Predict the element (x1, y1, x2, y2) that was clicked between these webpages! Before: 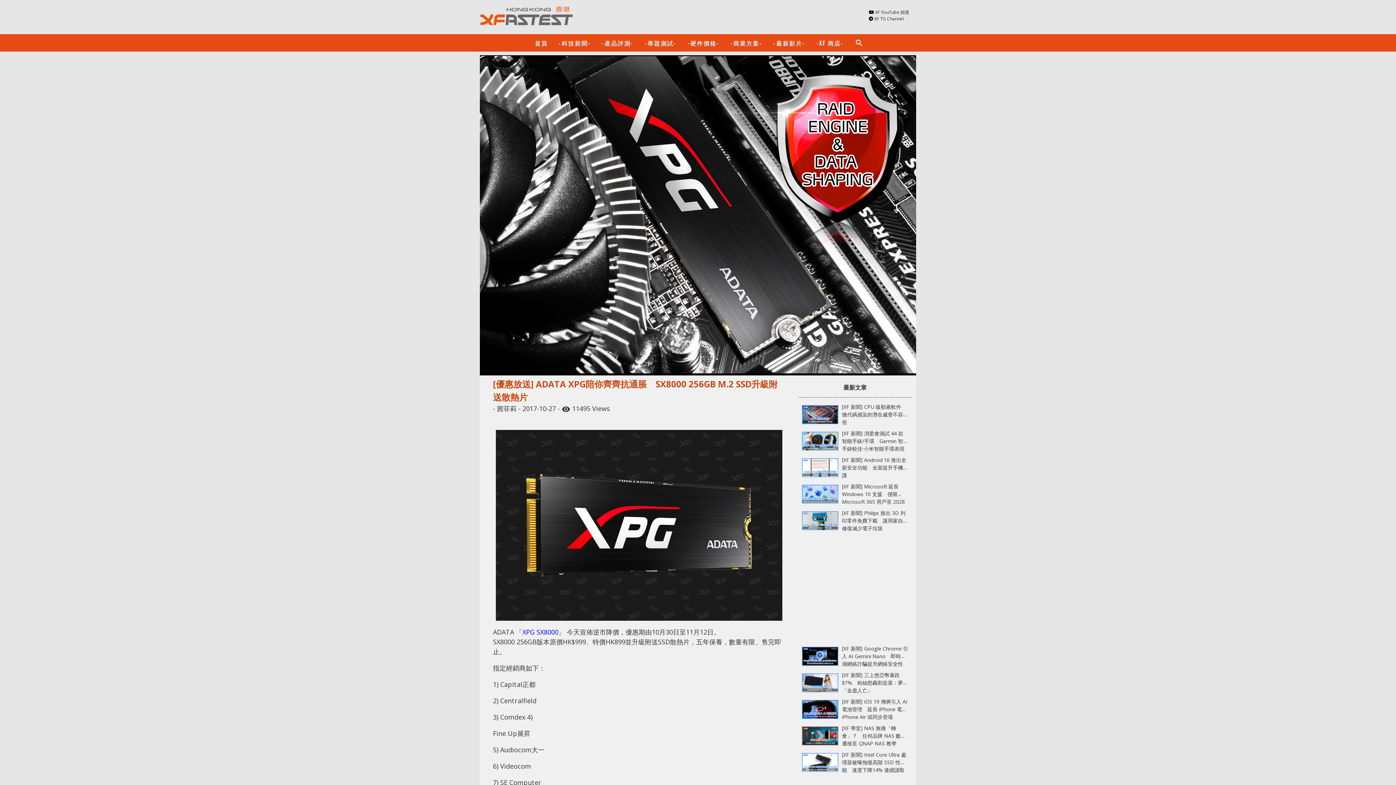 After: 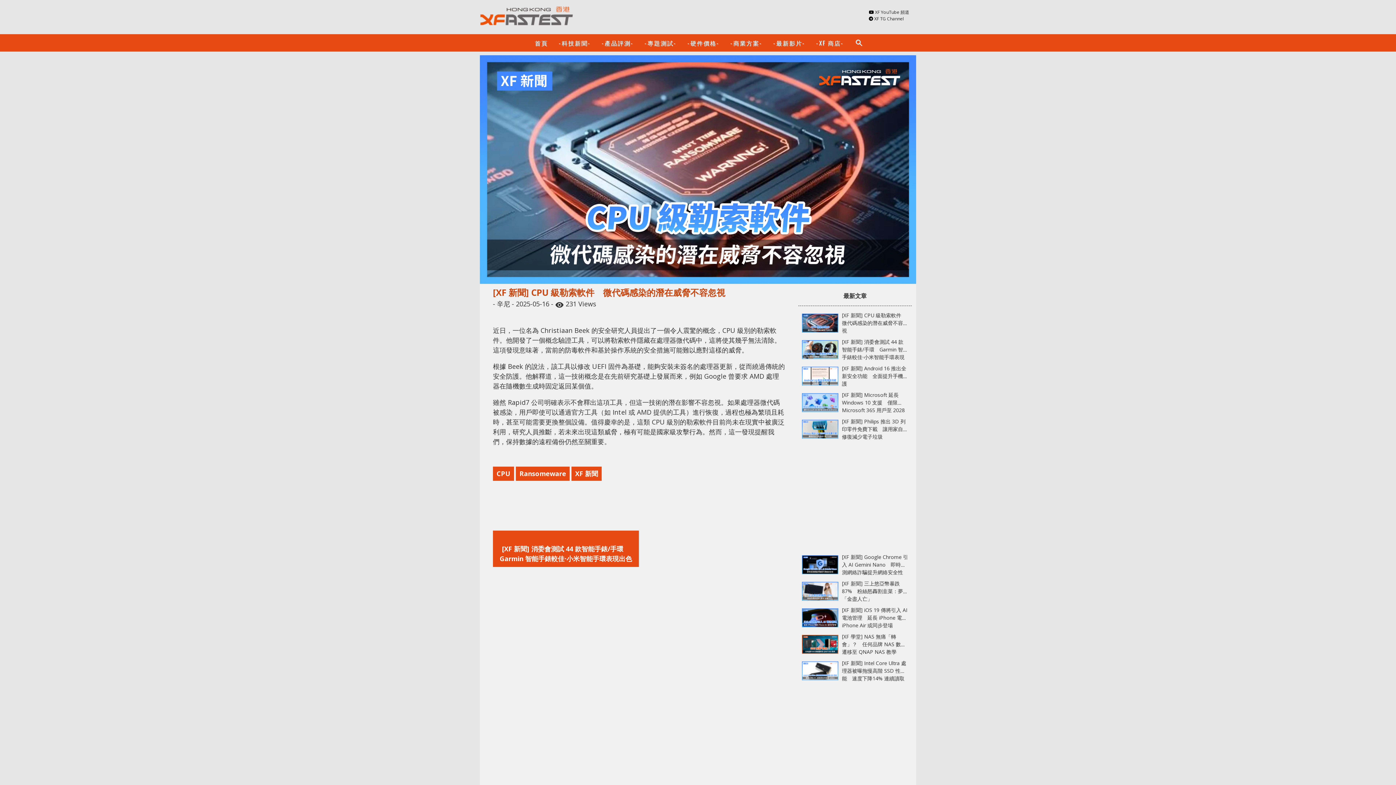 Action: label: [XF 新聞] CPU 級勒索軟件　微代碼感染的潛在威脅不容忽視 bbox: (842, 403, 908, 425)